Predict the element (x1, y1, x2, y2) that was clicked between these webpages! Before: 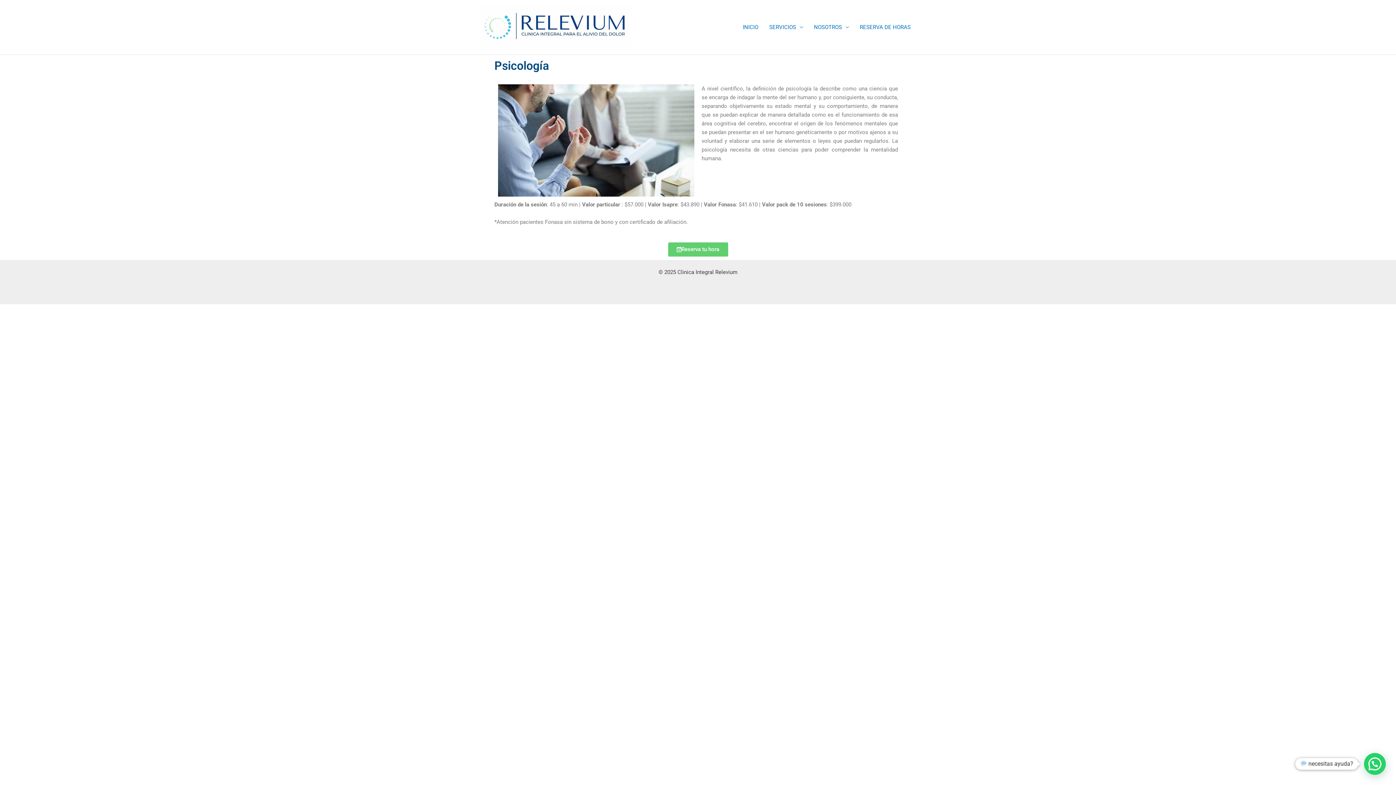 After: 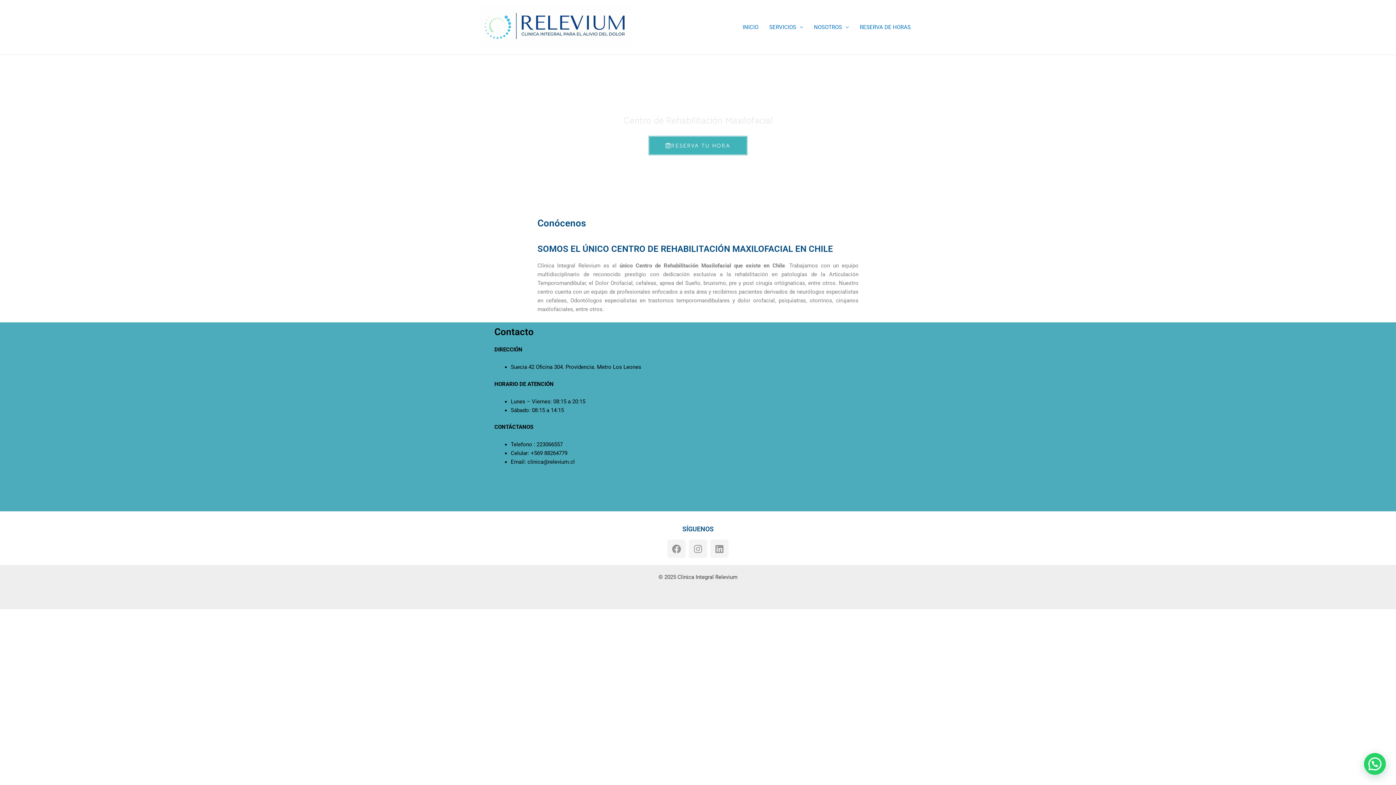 Action: bbox: (737, 14, 764, 40) label: INICIO